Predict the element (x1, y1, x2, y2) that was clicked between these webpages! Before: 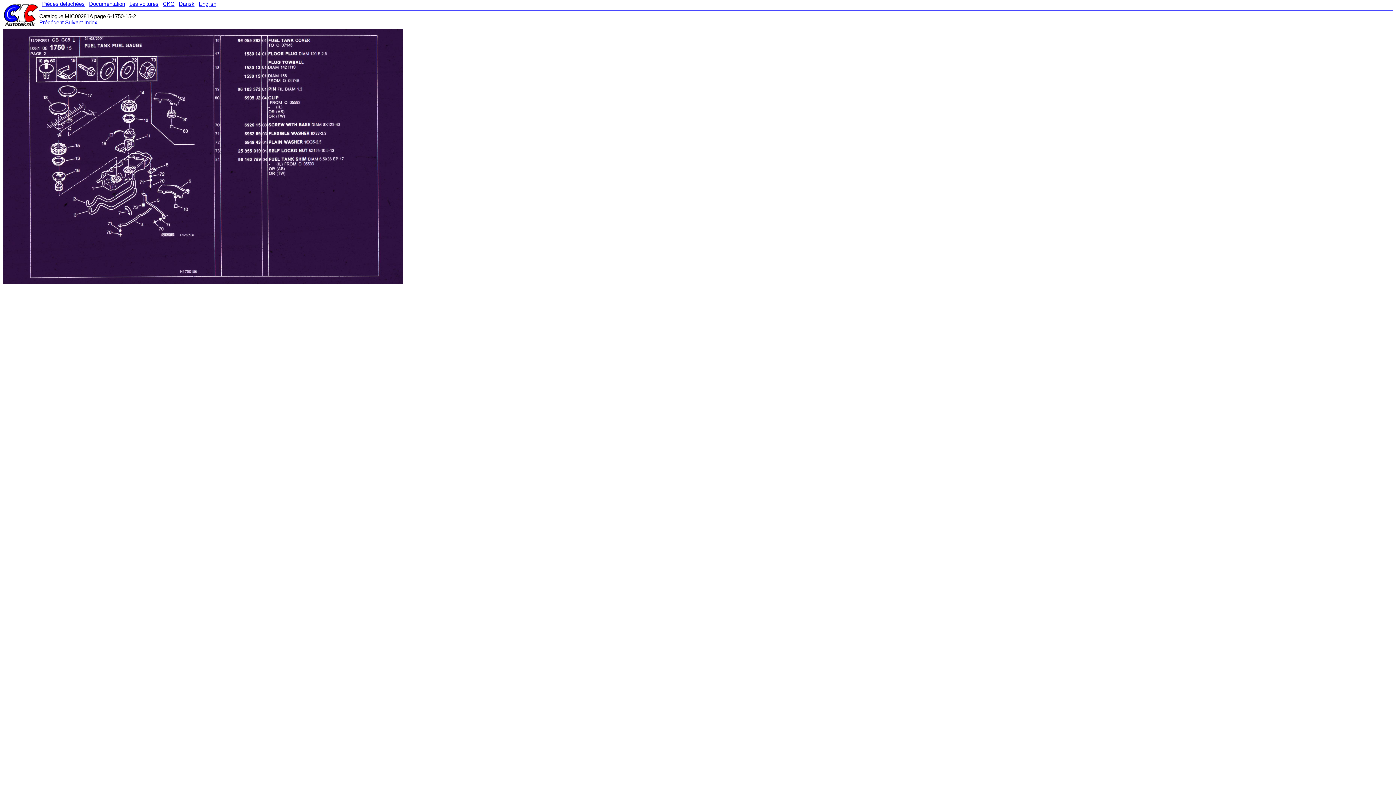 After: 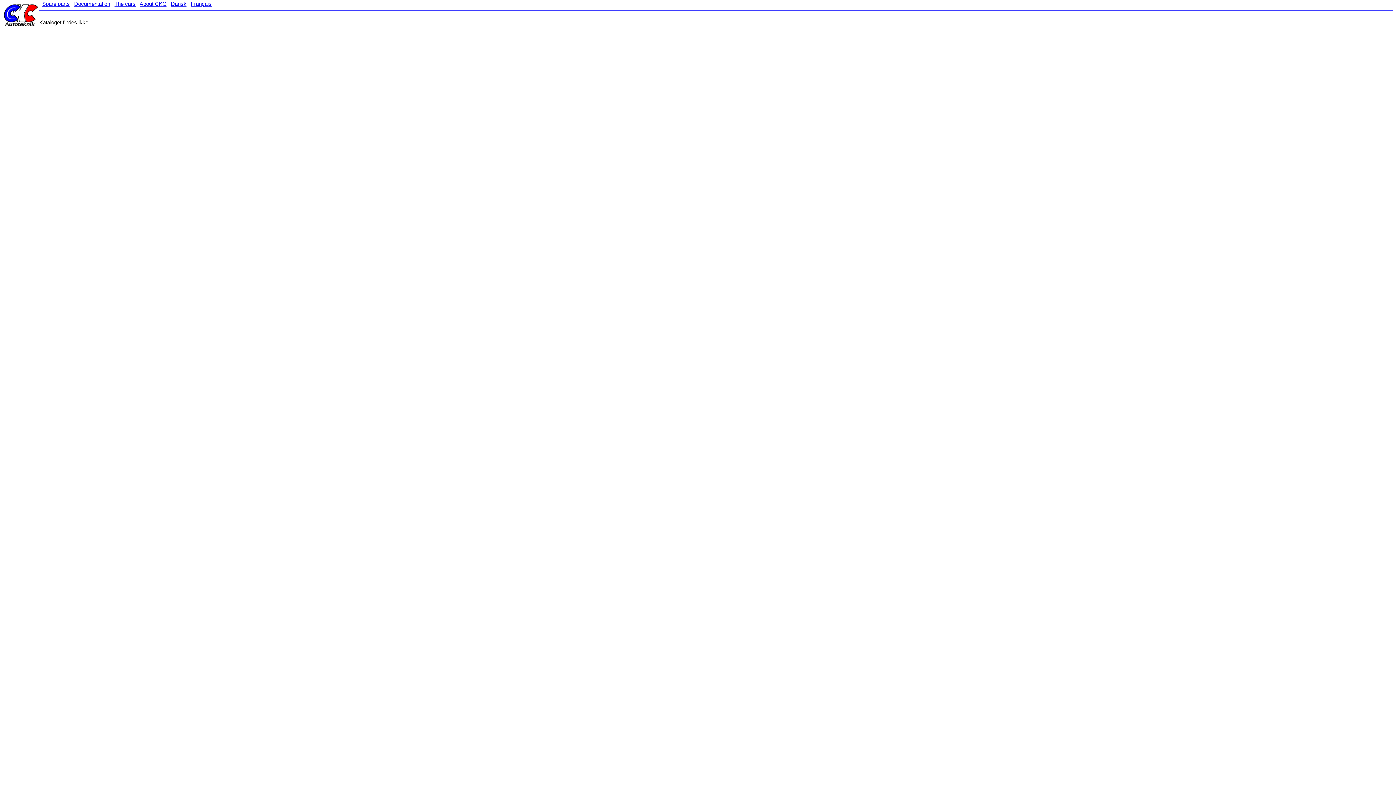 Action: label: English bbox: (198, 0, 216, 6)